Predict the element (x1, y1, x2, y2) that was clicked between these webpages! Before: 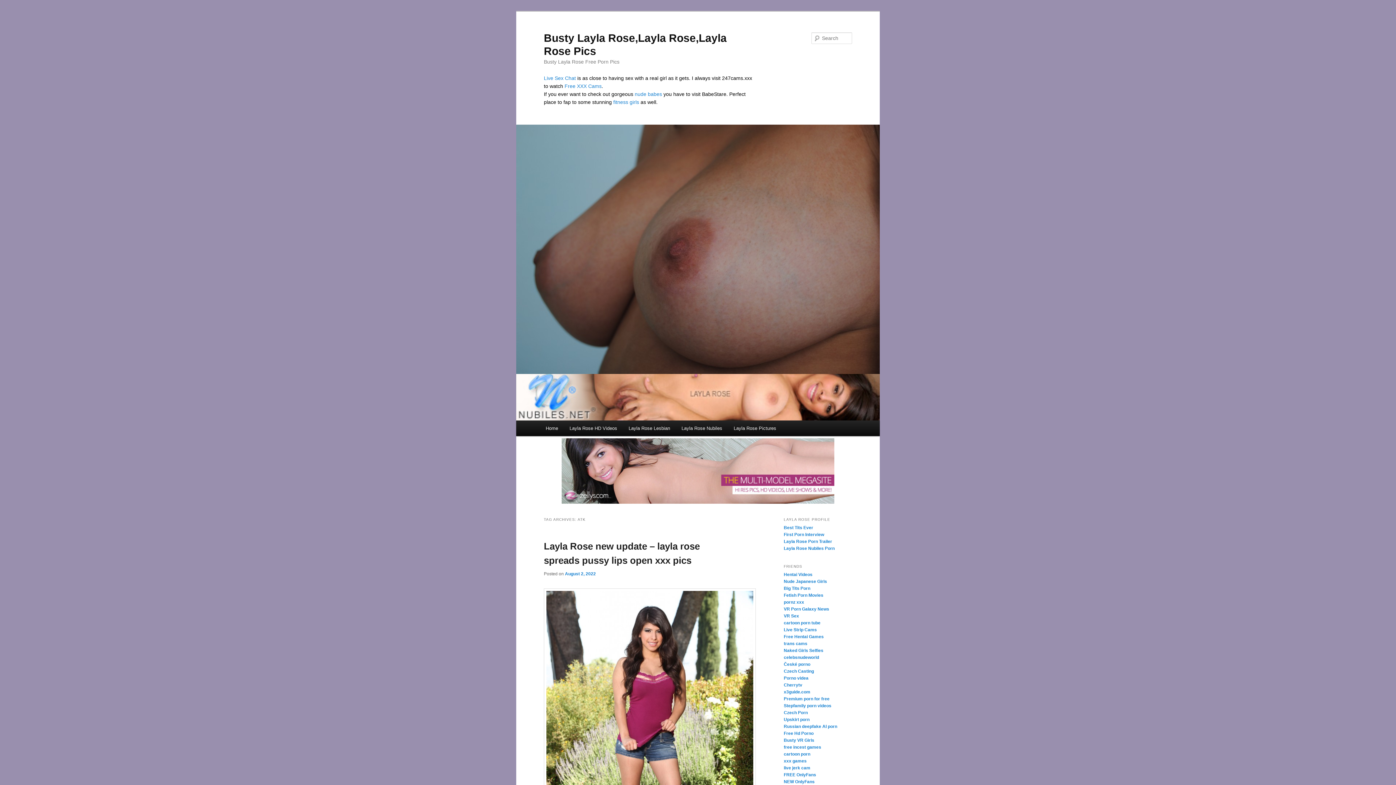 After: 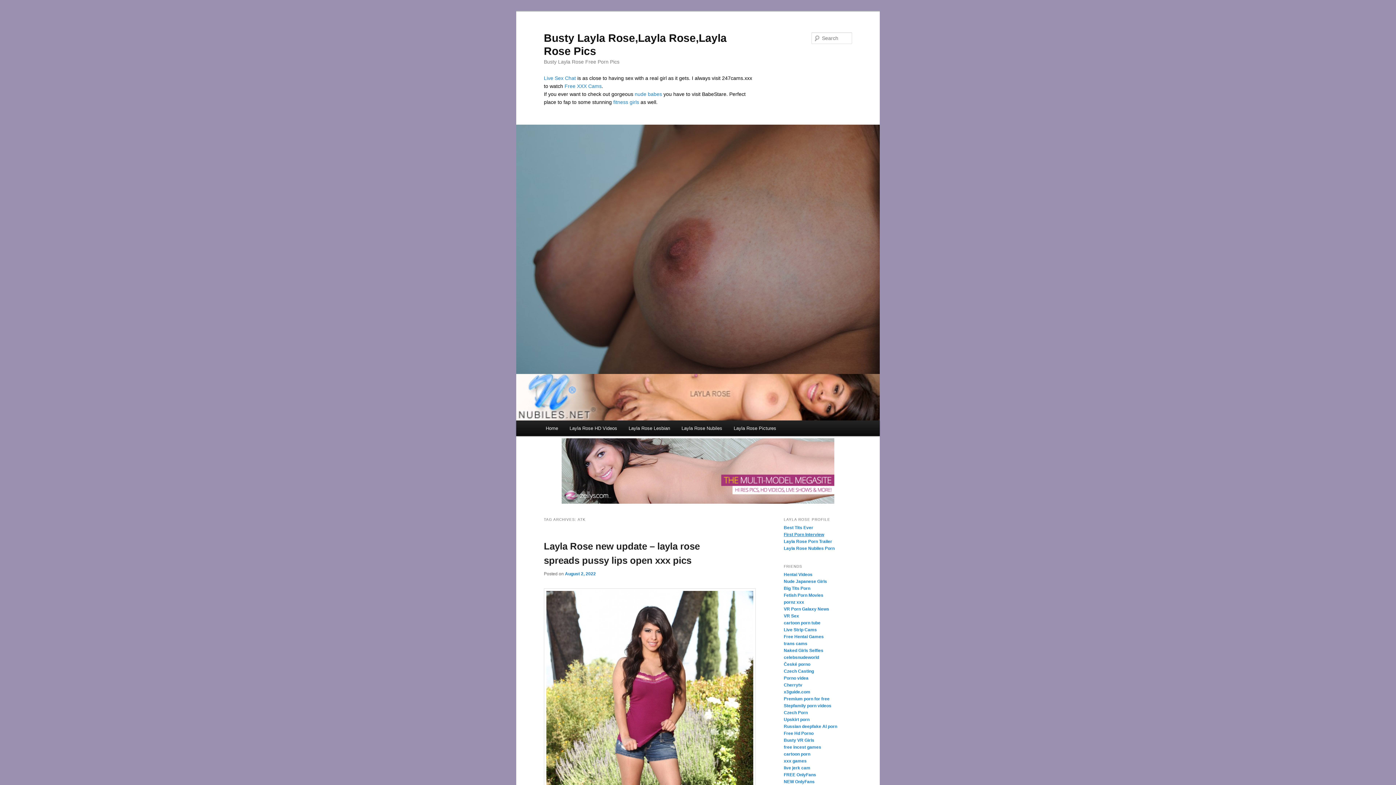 Action: bbox: (784, 532, 824, 537) label: First Porn Interview